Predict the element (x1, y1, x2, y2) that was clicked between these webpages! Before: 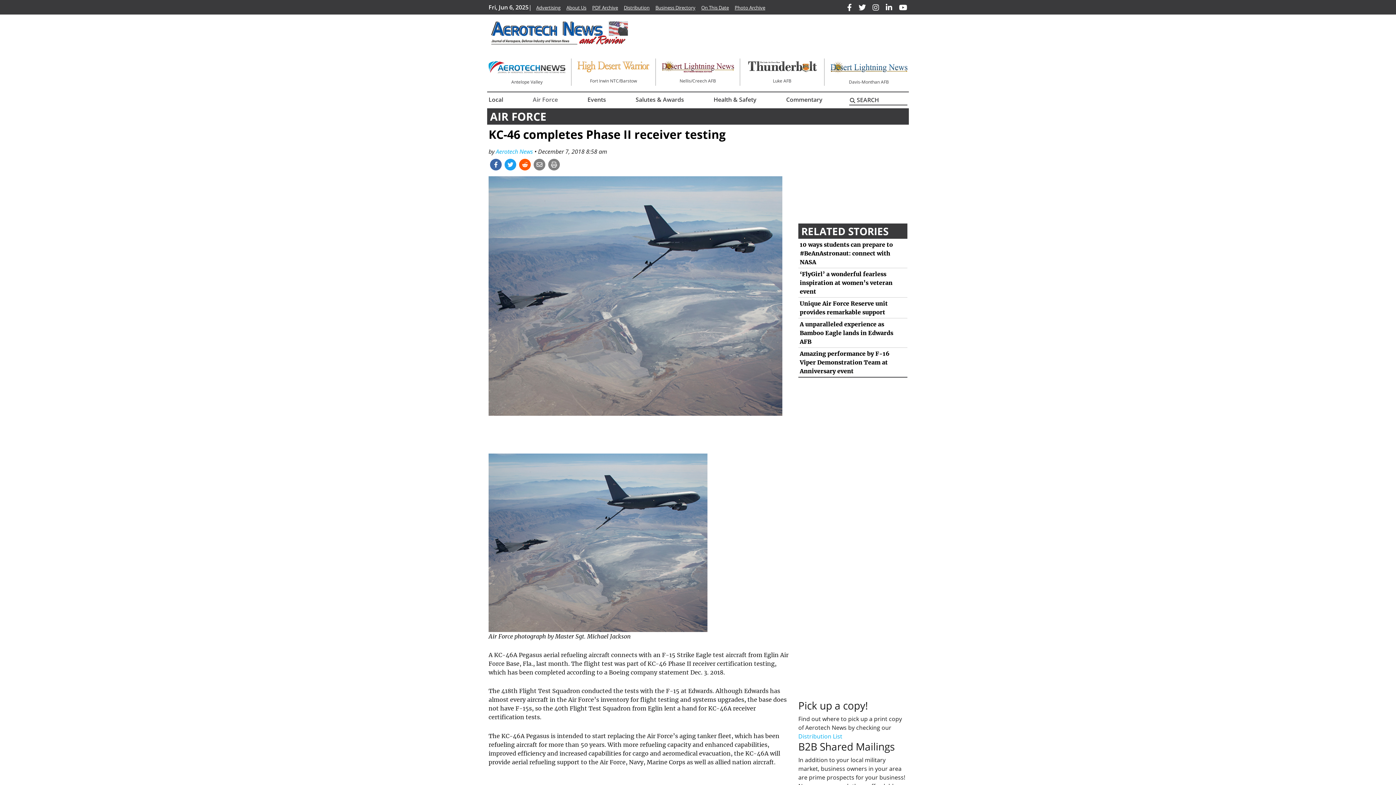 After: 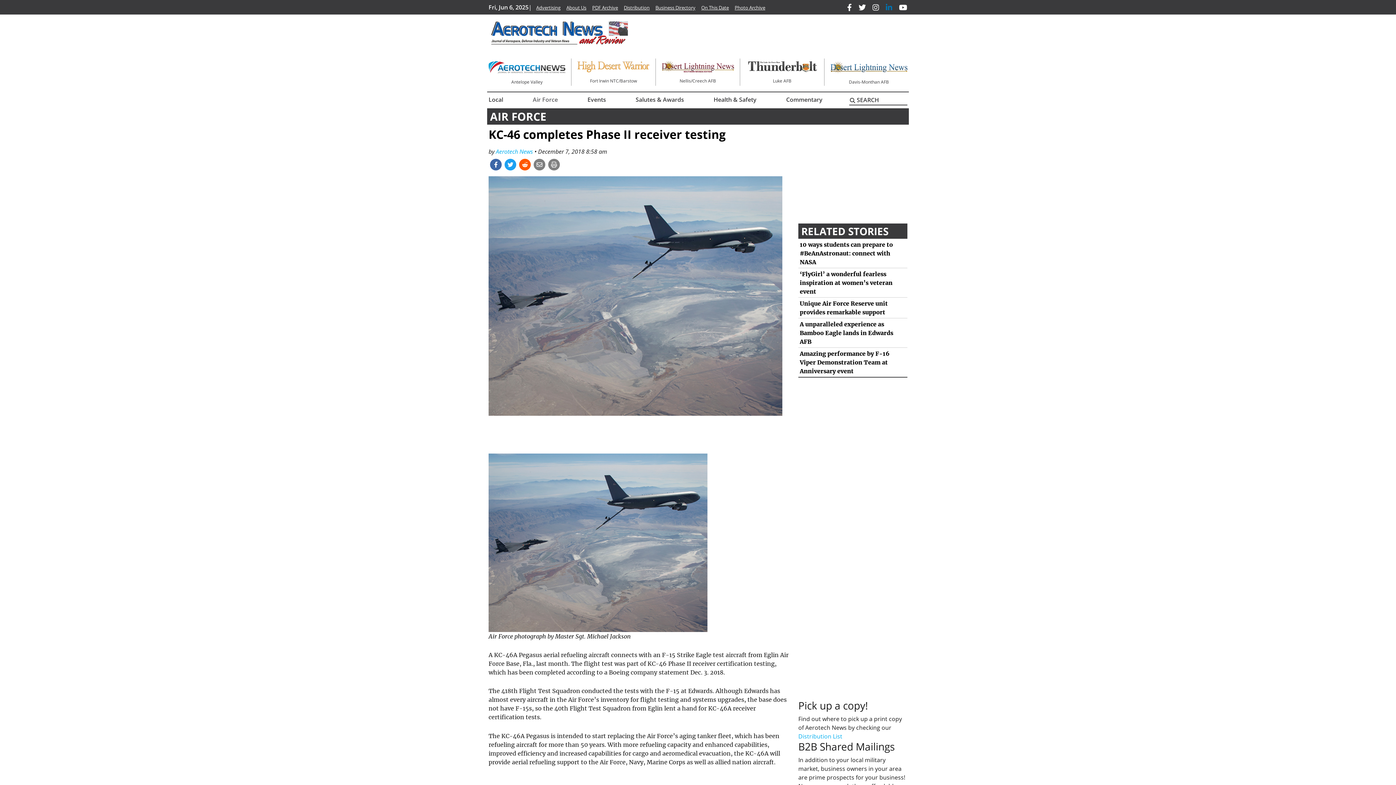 Action: bbox: (886, 3, 892, 11)